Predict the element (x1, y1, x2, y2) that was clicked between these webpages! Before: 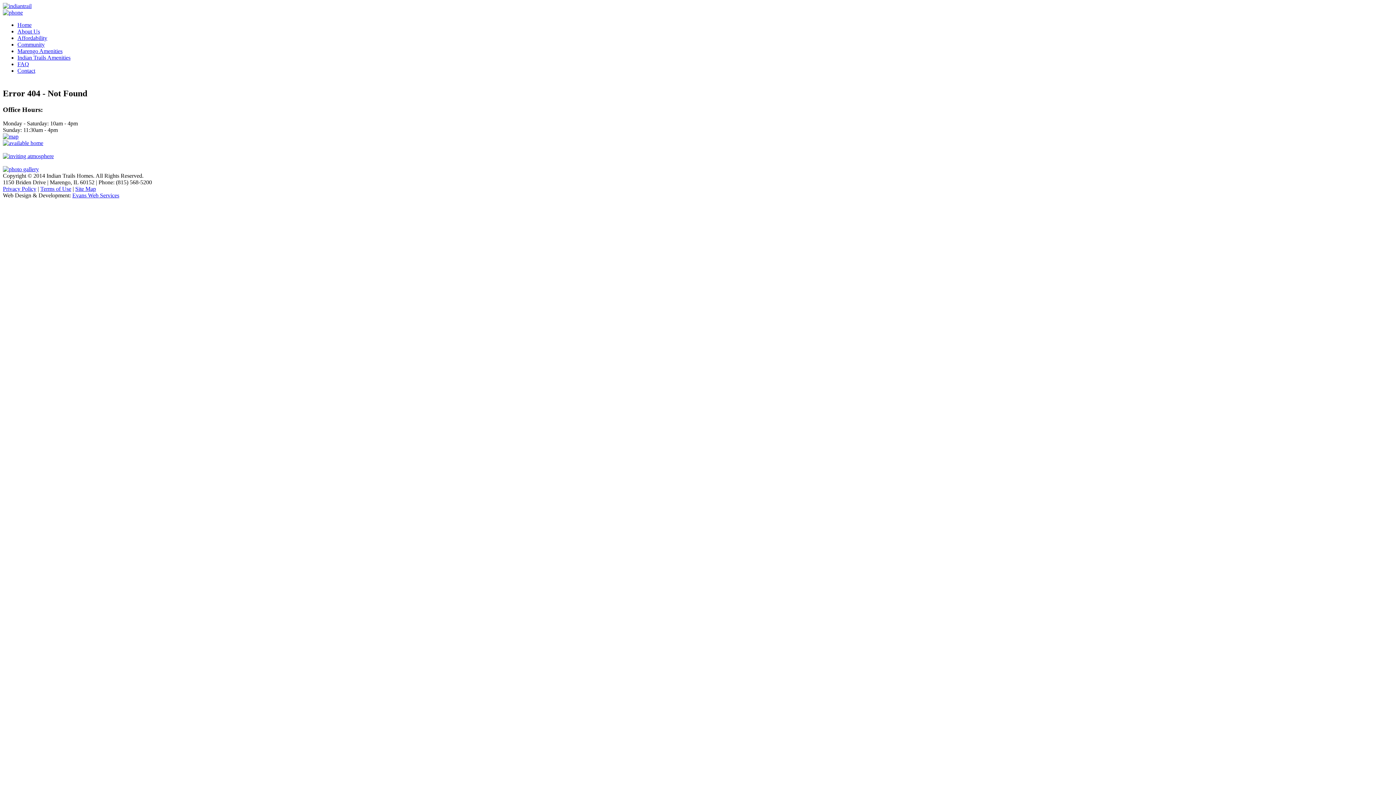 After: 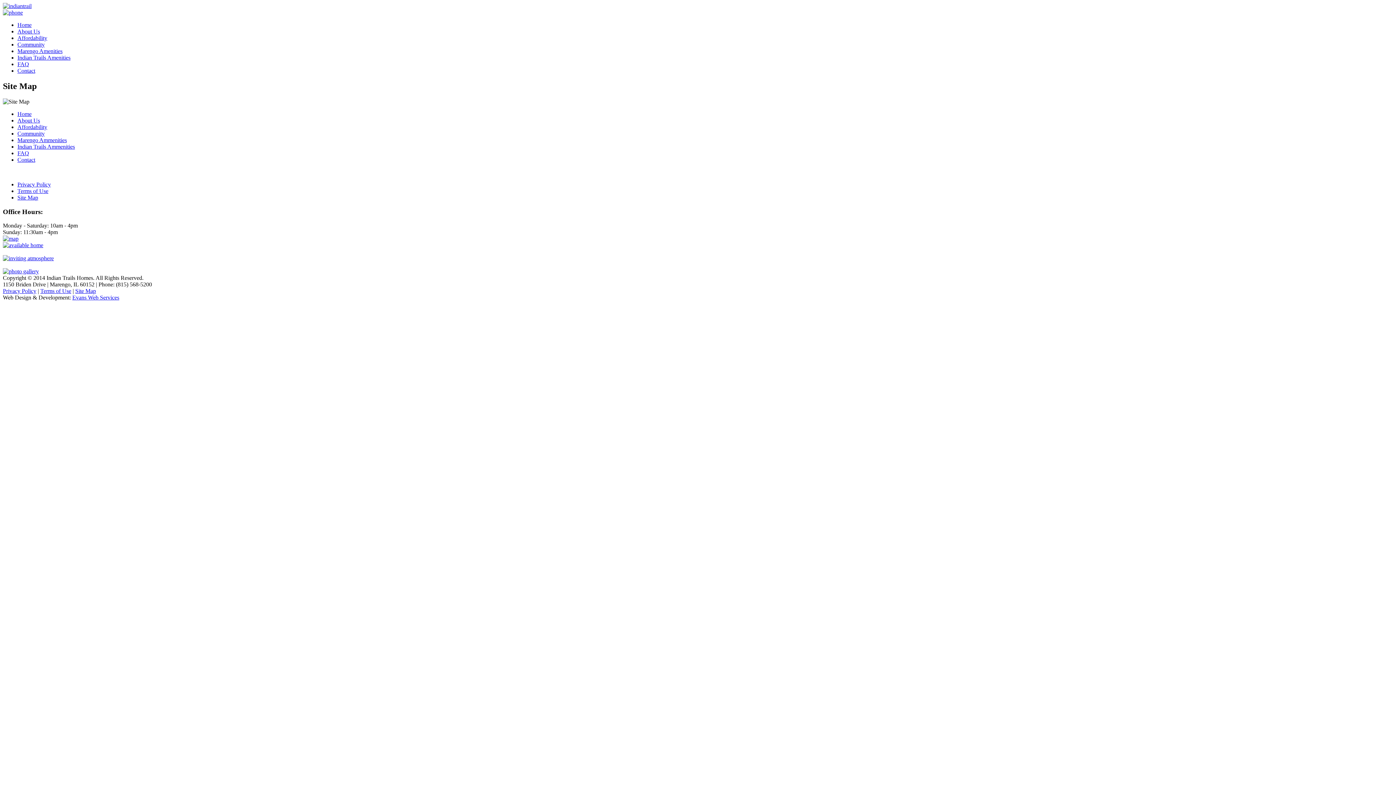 Action: bbox: (75, 185, 96, 192) label: Site Map